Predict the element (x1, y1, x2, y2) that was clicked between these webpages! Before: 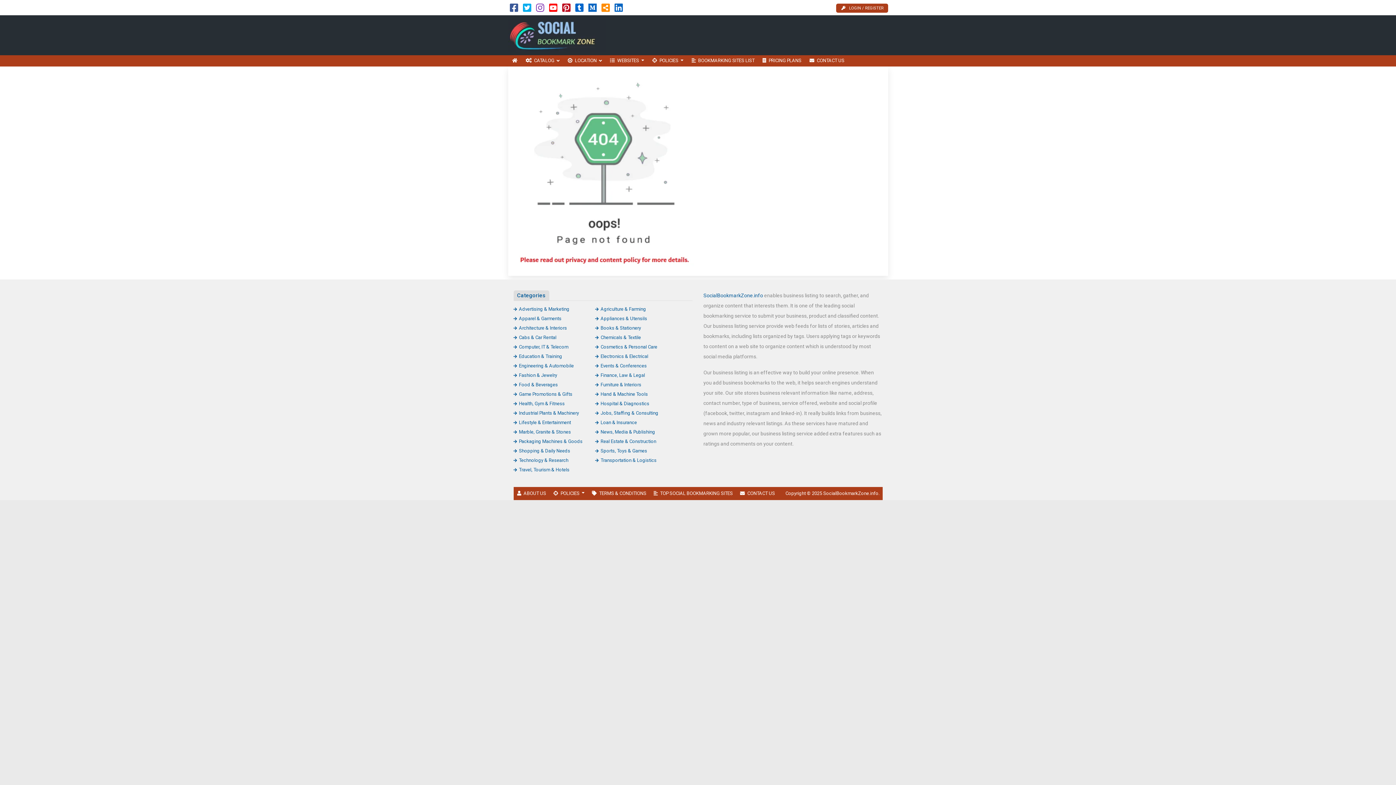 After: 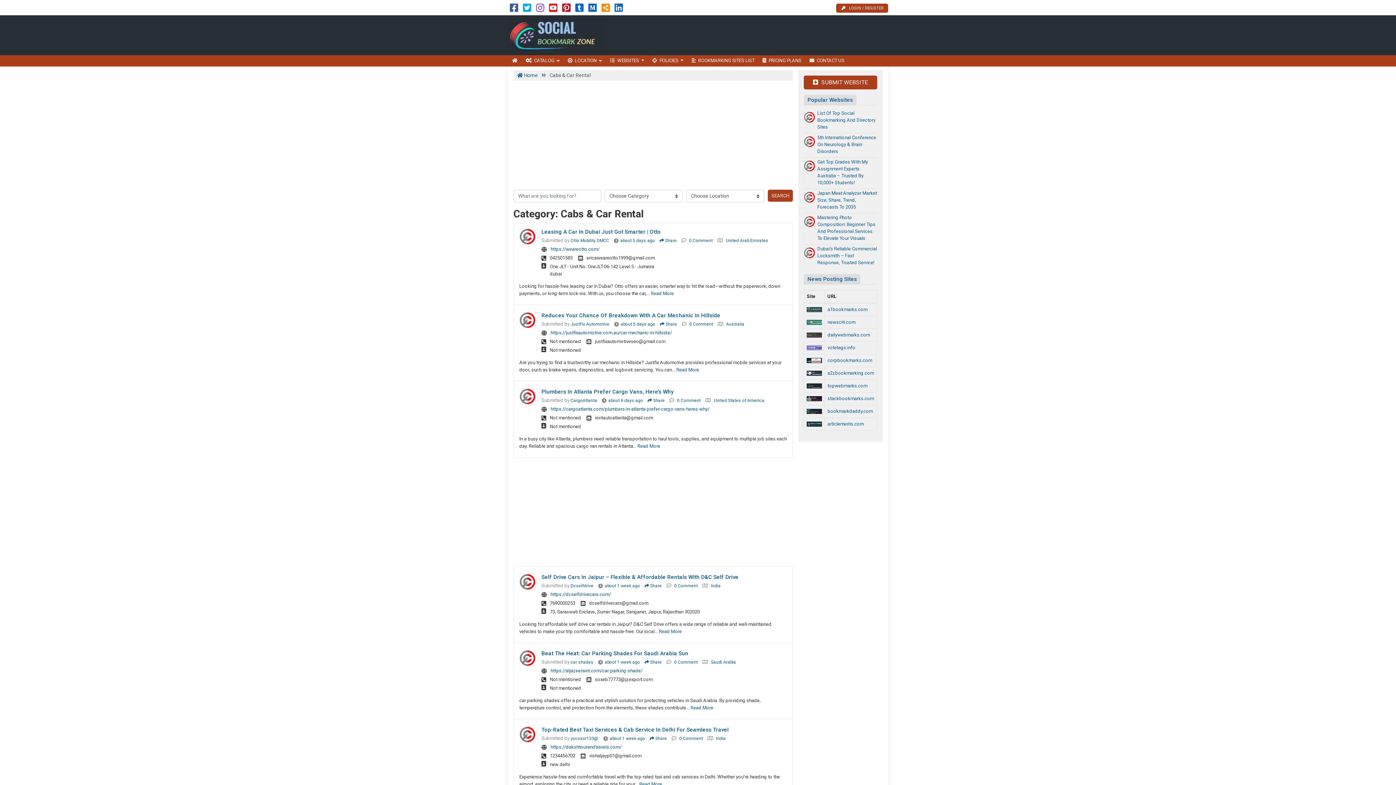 Action: bbox: (513, 334, 556, 340) label: Cabs & Car Rental